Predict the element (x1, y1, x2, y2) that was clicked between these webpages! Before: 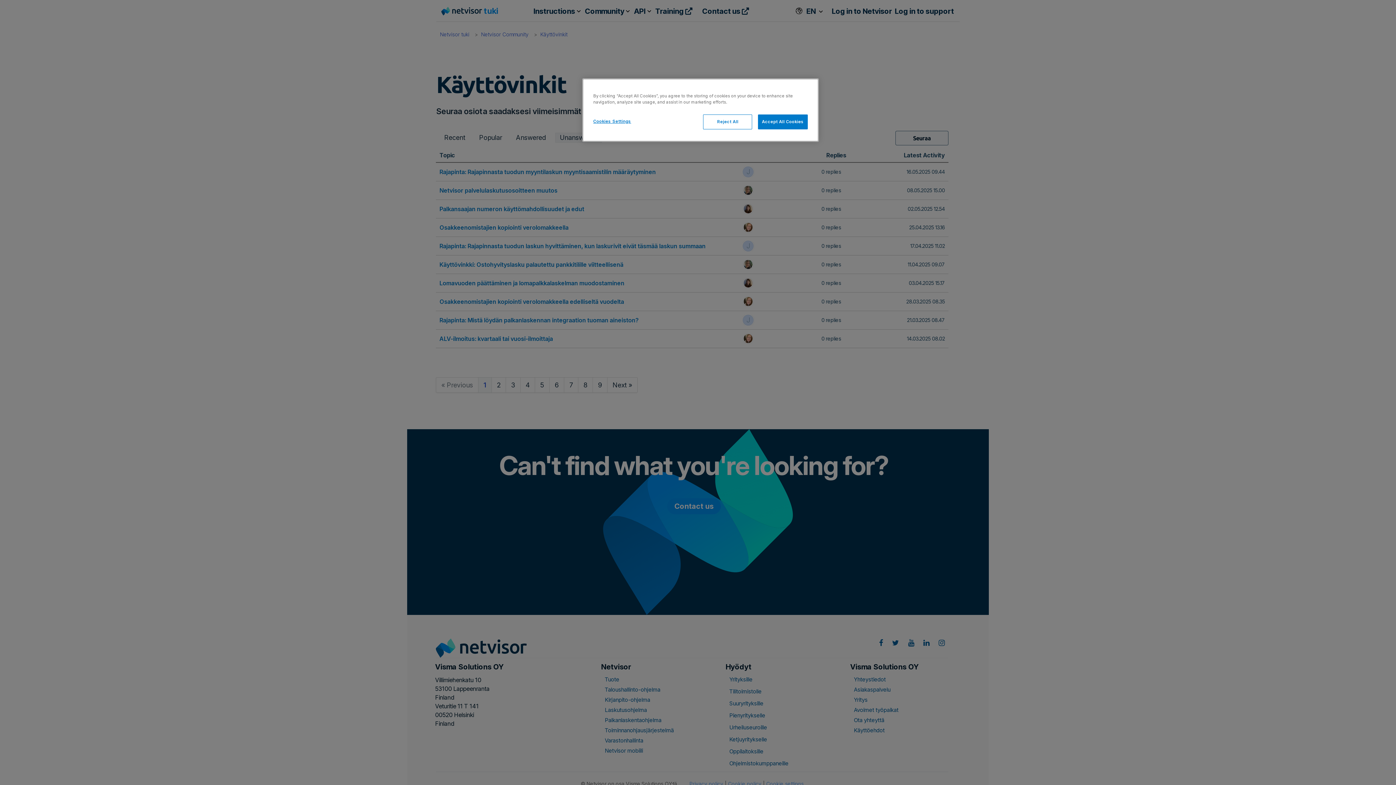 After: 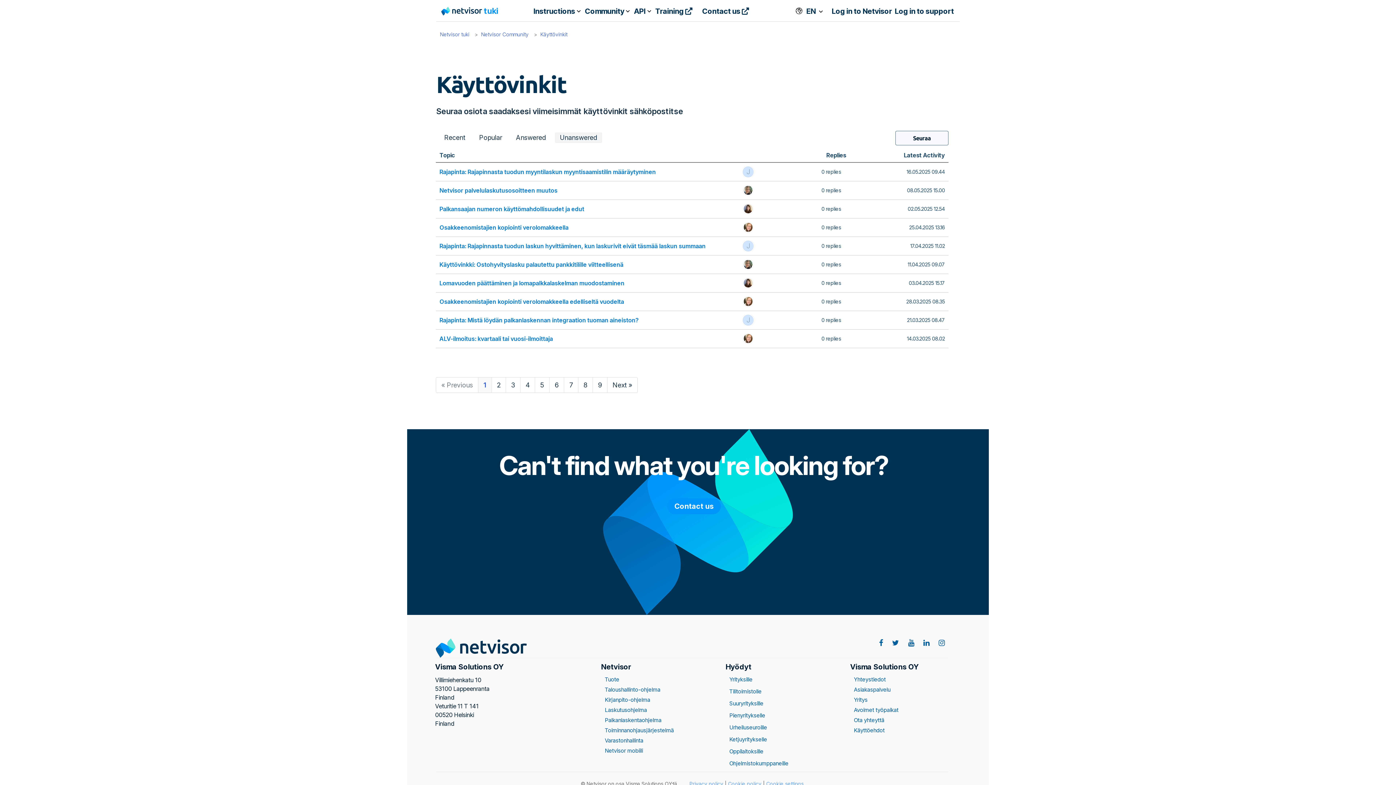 Action: bbox: (703, 114, 752, 129) label: Reject All